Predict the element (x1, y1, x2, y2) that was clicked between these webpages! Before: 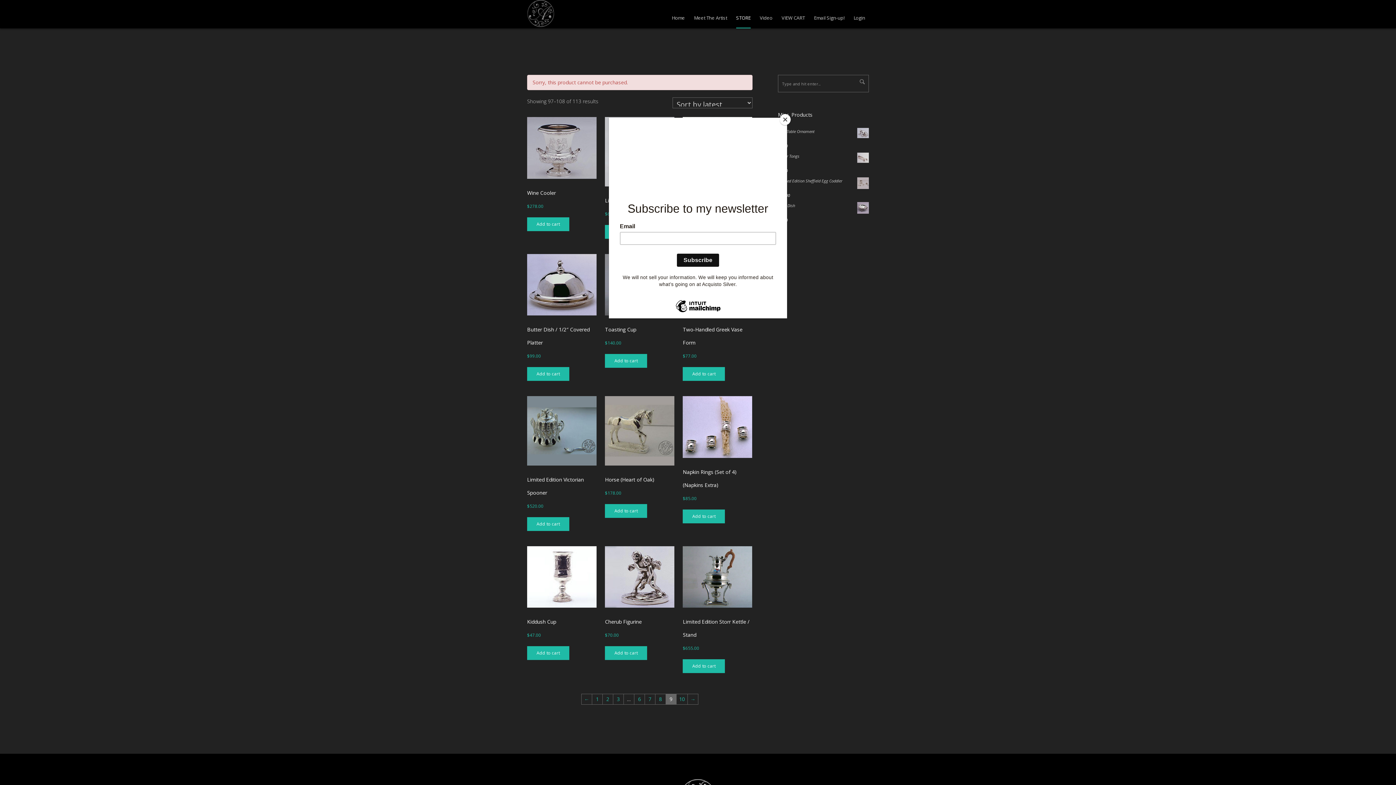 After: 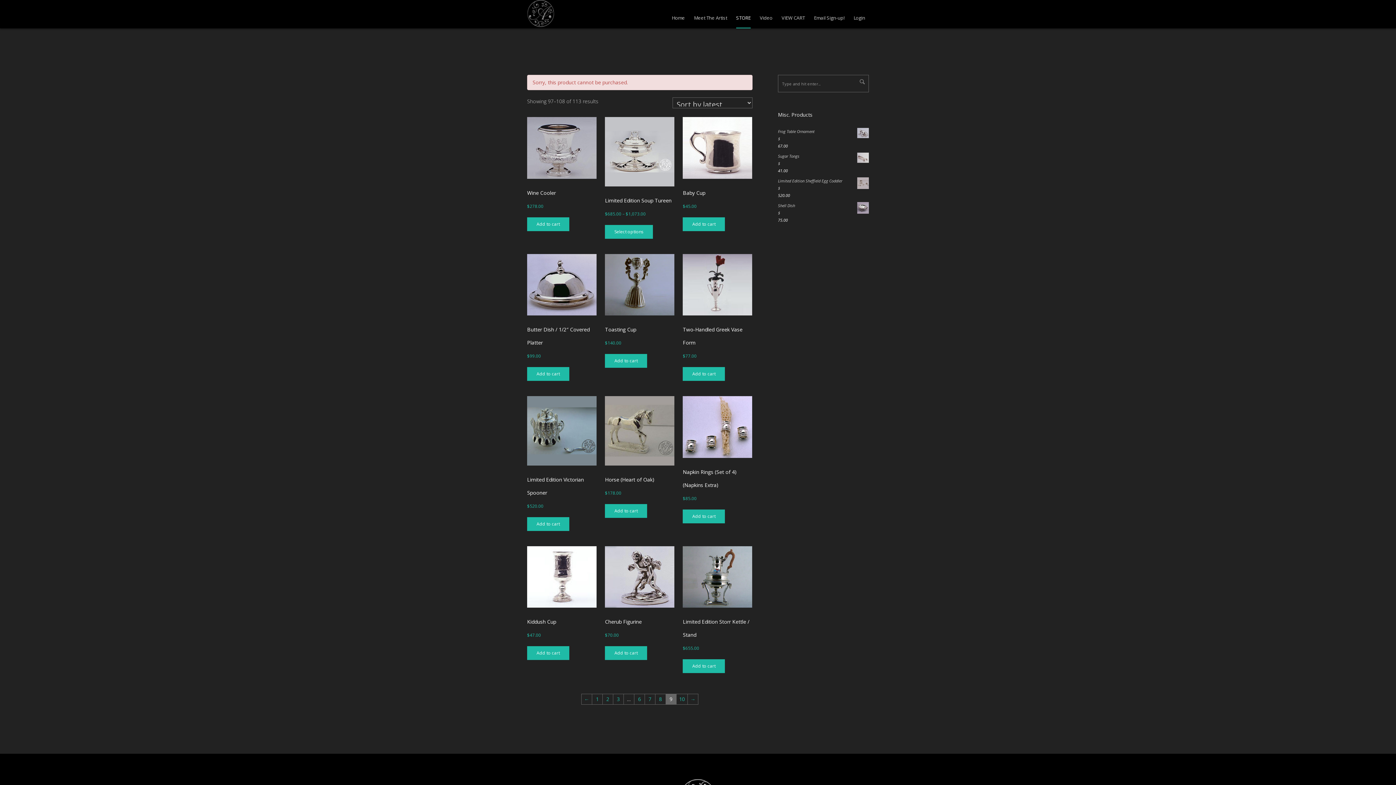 Action: label: Close bbox: (780, 114, 790, 125)